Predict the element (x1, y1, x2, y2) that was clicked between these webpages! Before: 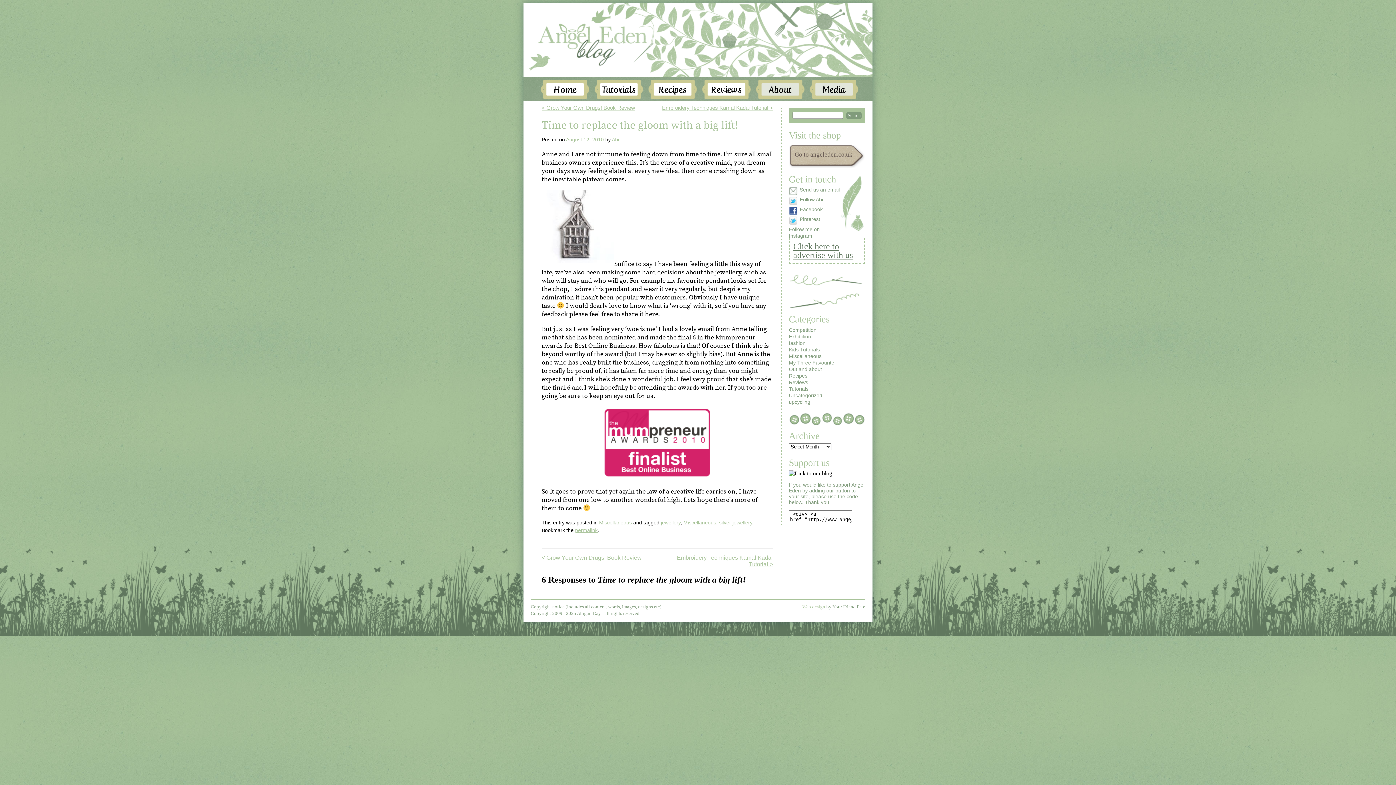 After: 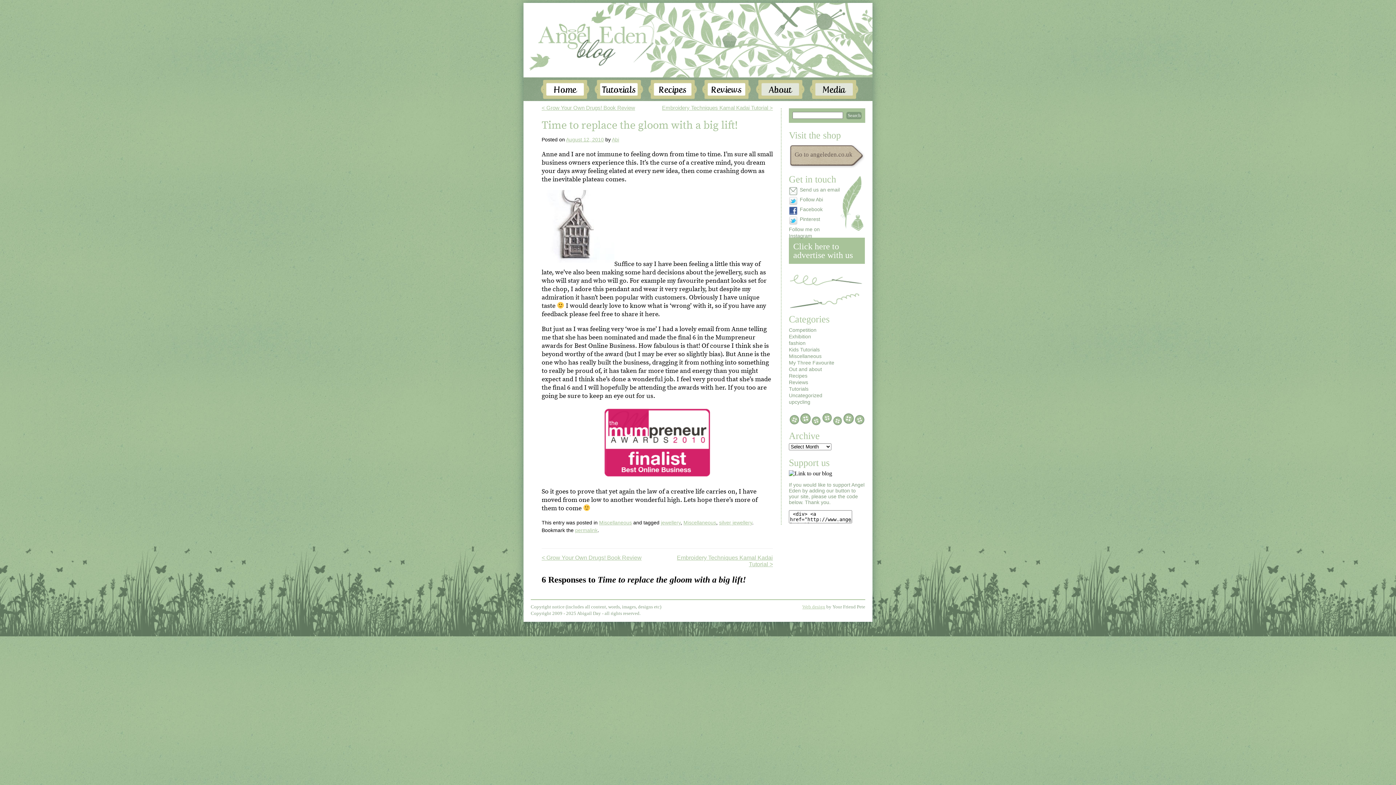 Action: label: Click here to advertise with us bbox: (789, 237, 865, 264)